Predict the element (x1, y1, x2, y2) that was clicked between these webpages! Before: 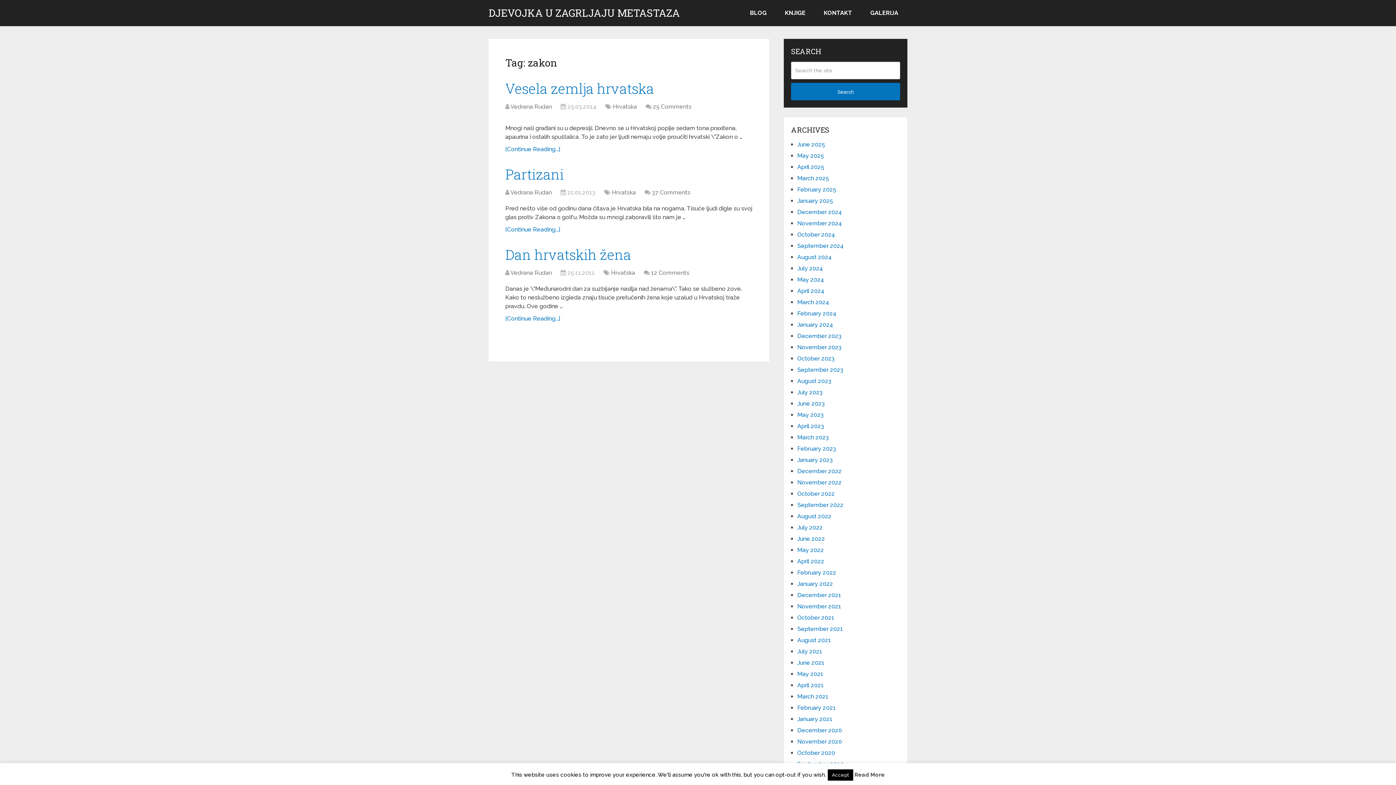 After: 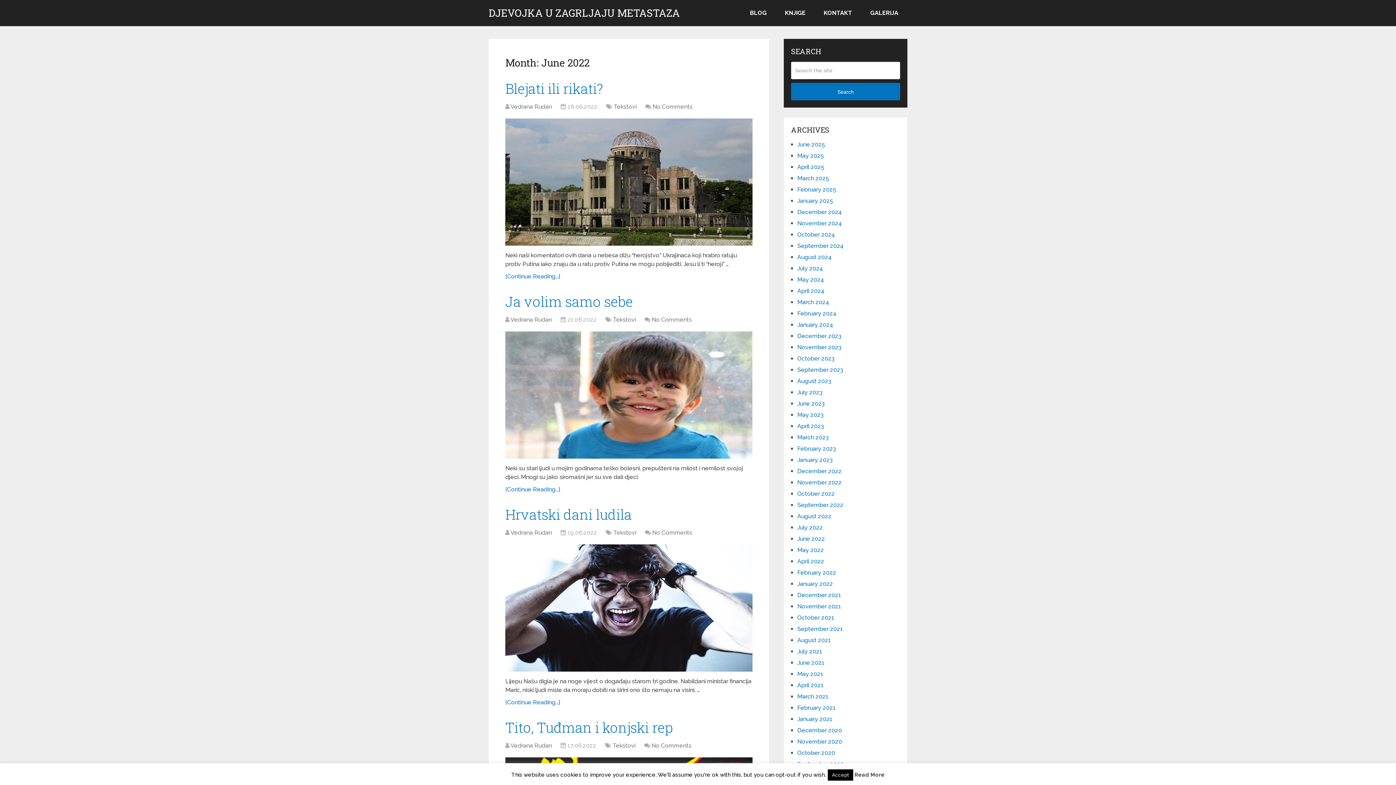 Action: bbox: (797, 535, 825, 542) label: June 2022